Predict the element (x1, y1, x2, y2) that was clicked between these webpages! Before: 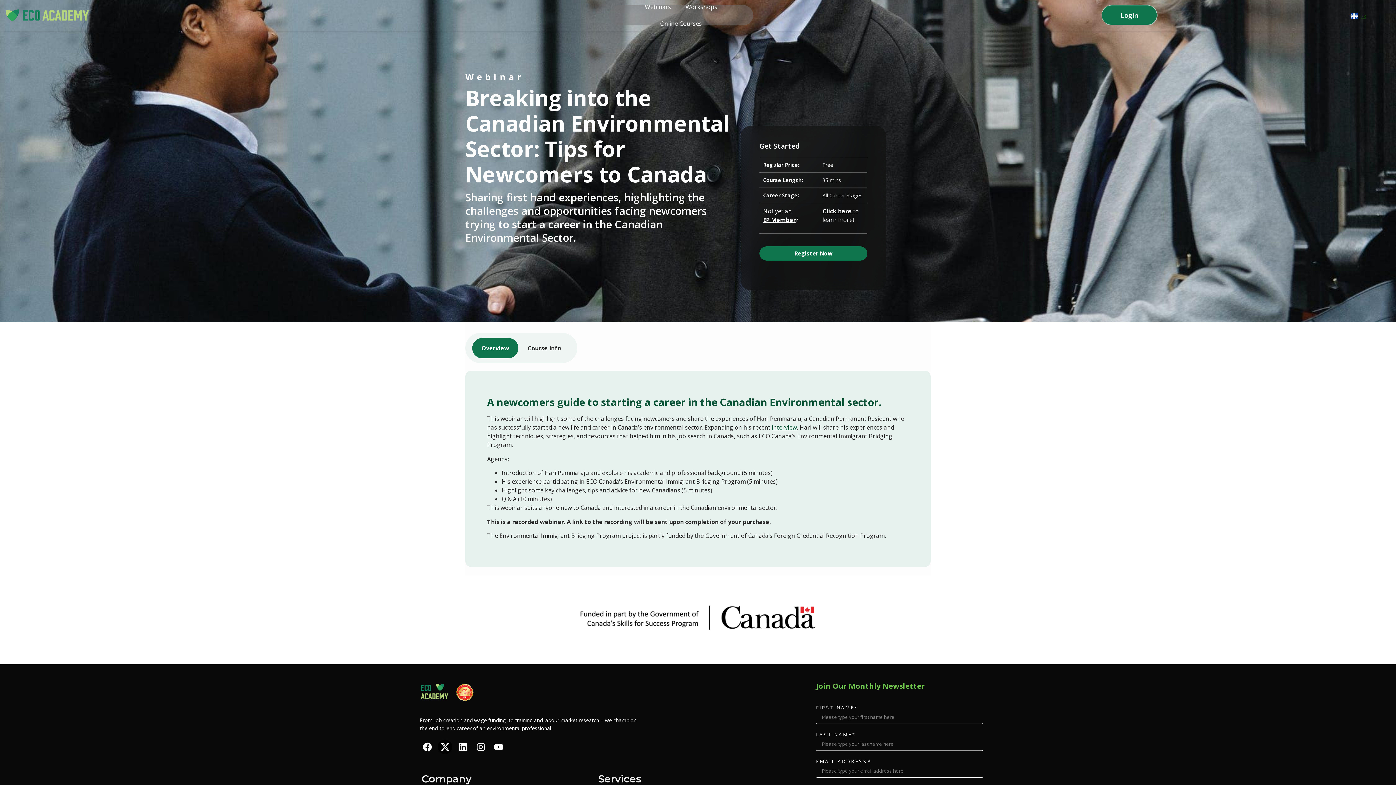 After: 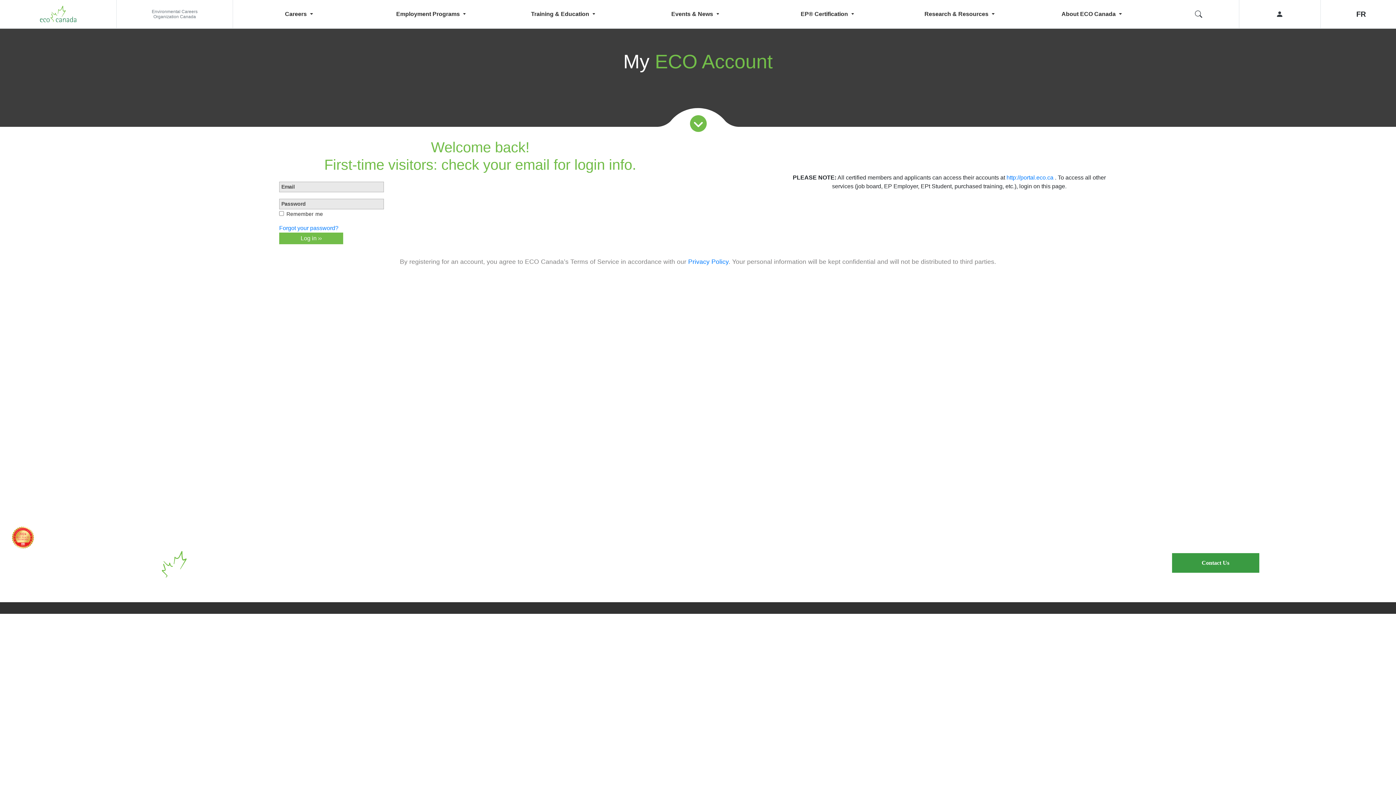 Action: label: Login bbox: (1101, 5, 1157, 25)